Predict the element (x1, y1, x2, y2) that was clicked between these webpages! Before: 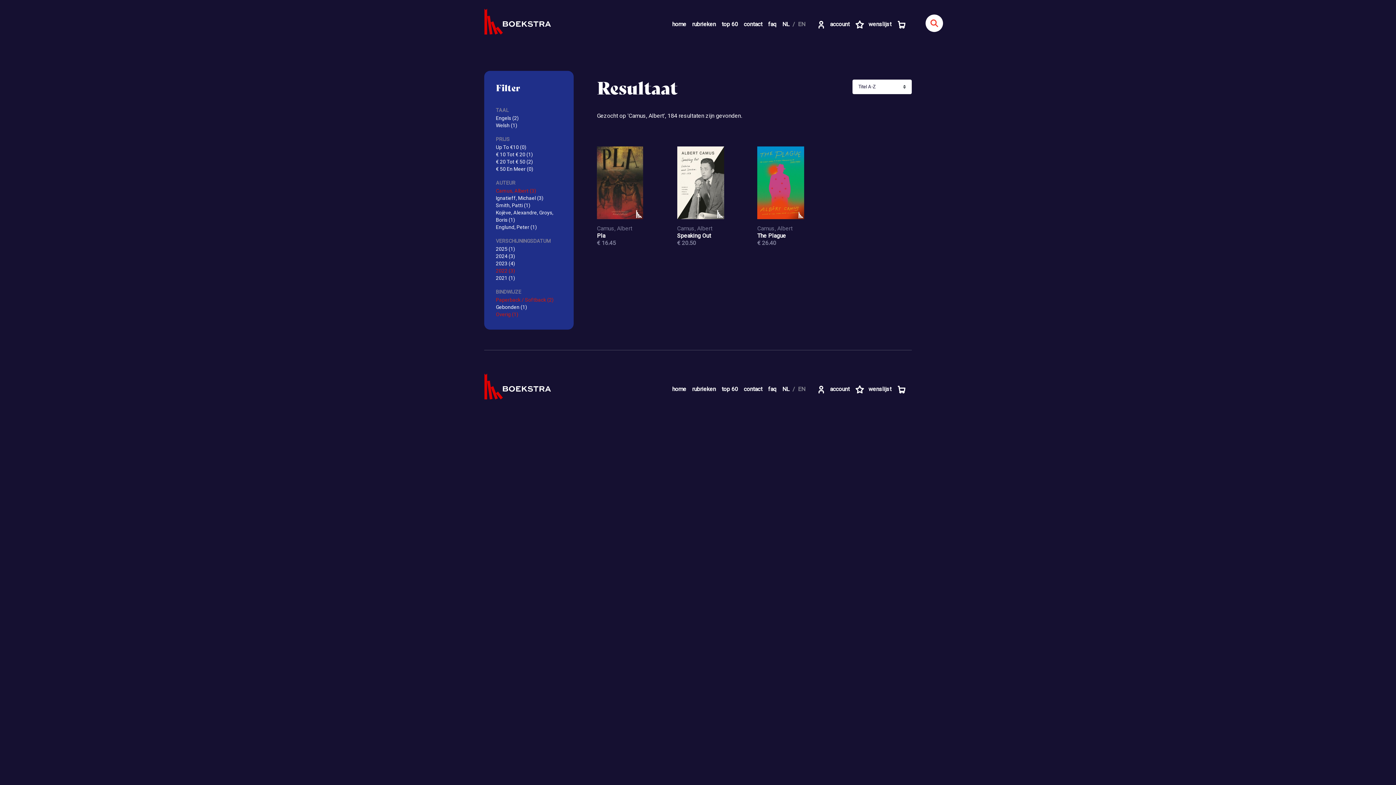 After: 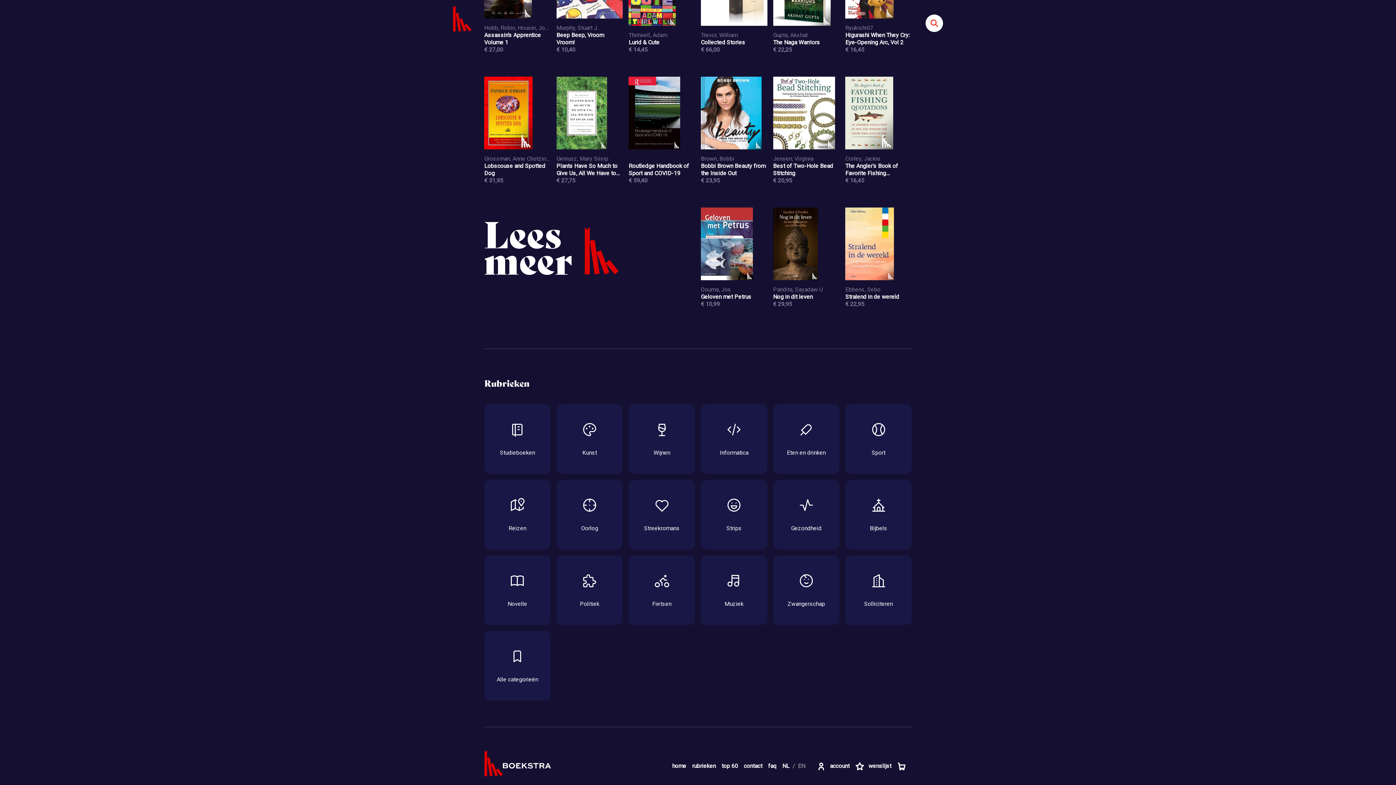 Action: label: rubrieken bbox: (689, 385, 718, 393)